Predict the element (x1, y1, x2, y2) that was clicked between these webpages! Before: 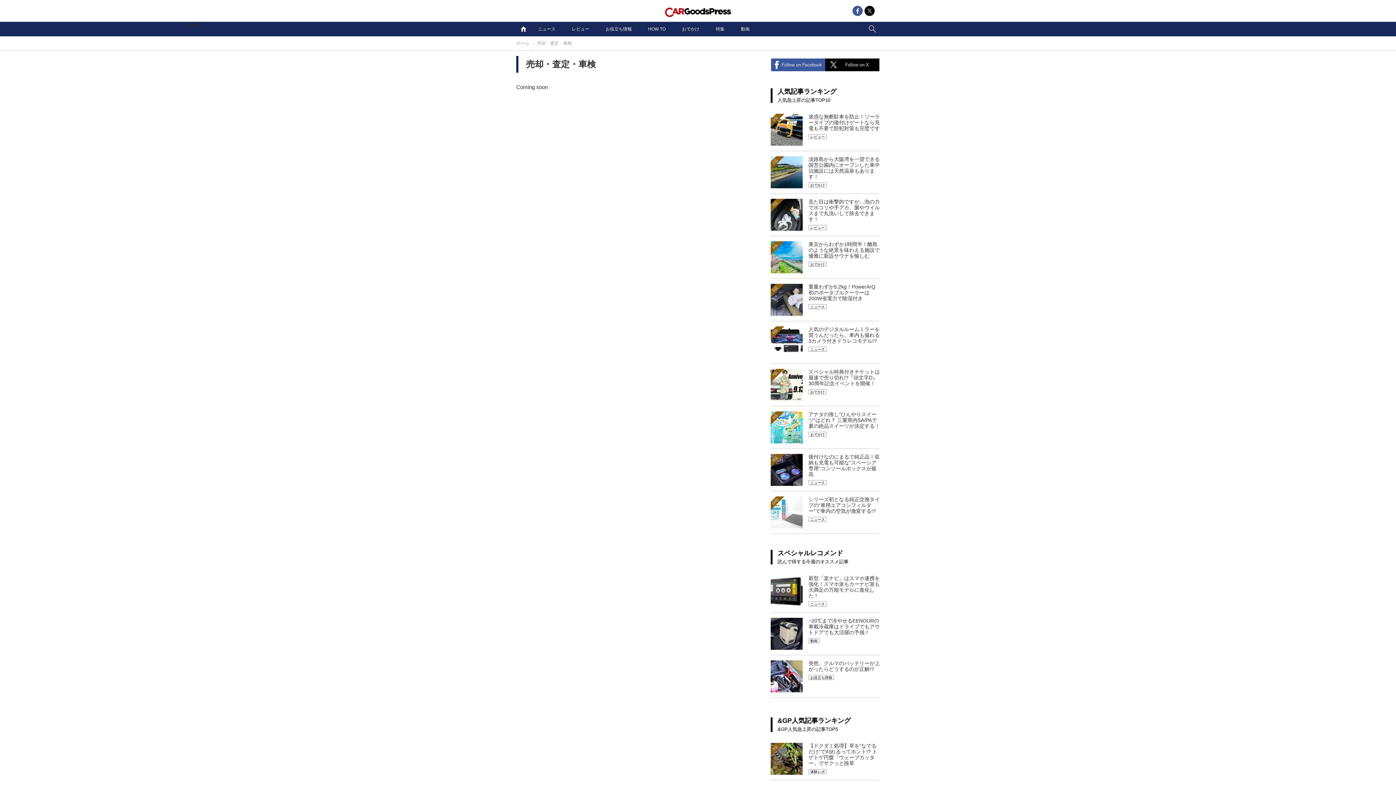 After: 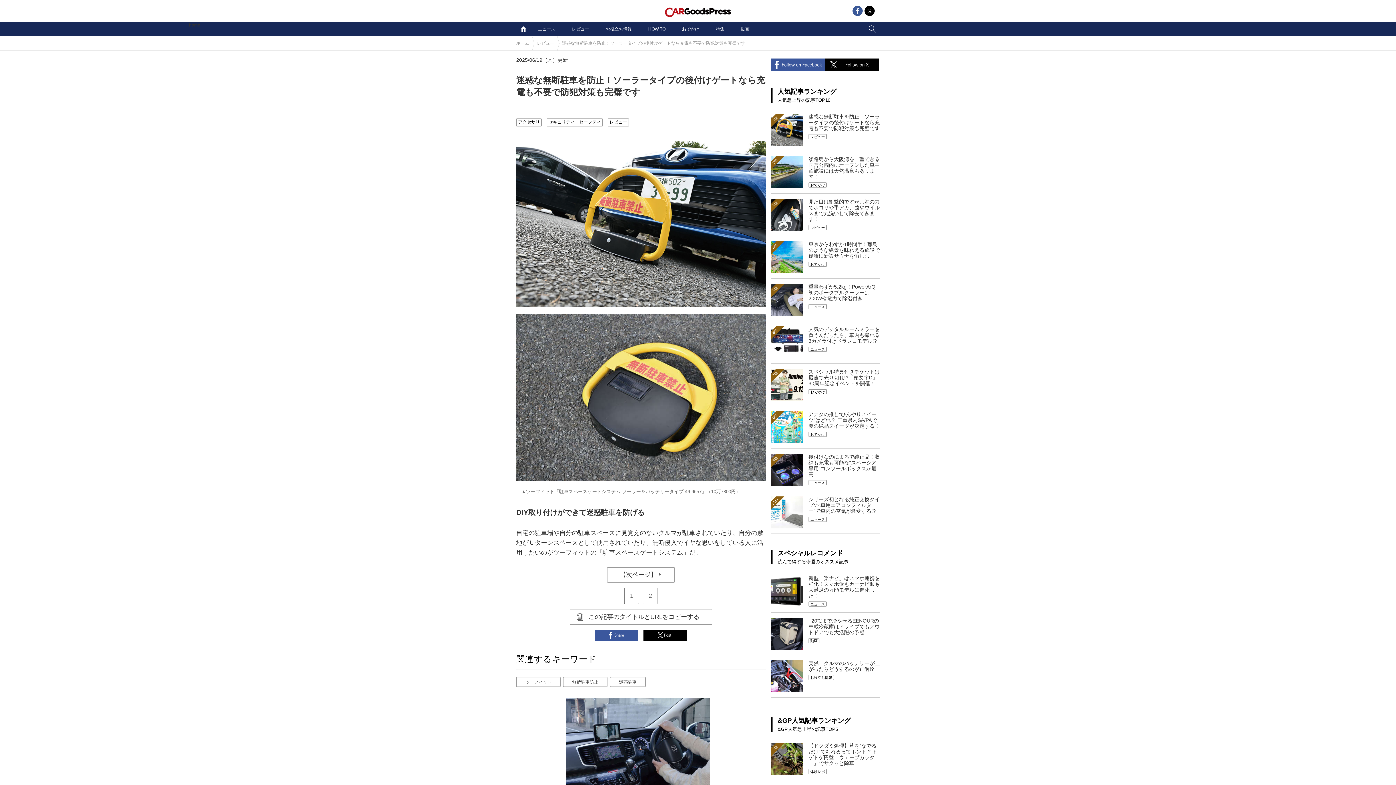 Action: bbox: (770, 113, 880, 145) label: 迷惑な無断駐車を防止！ソーラータイプの後付けゲートなら充電も不要で防犯対策も完璧です
1位
レビュー